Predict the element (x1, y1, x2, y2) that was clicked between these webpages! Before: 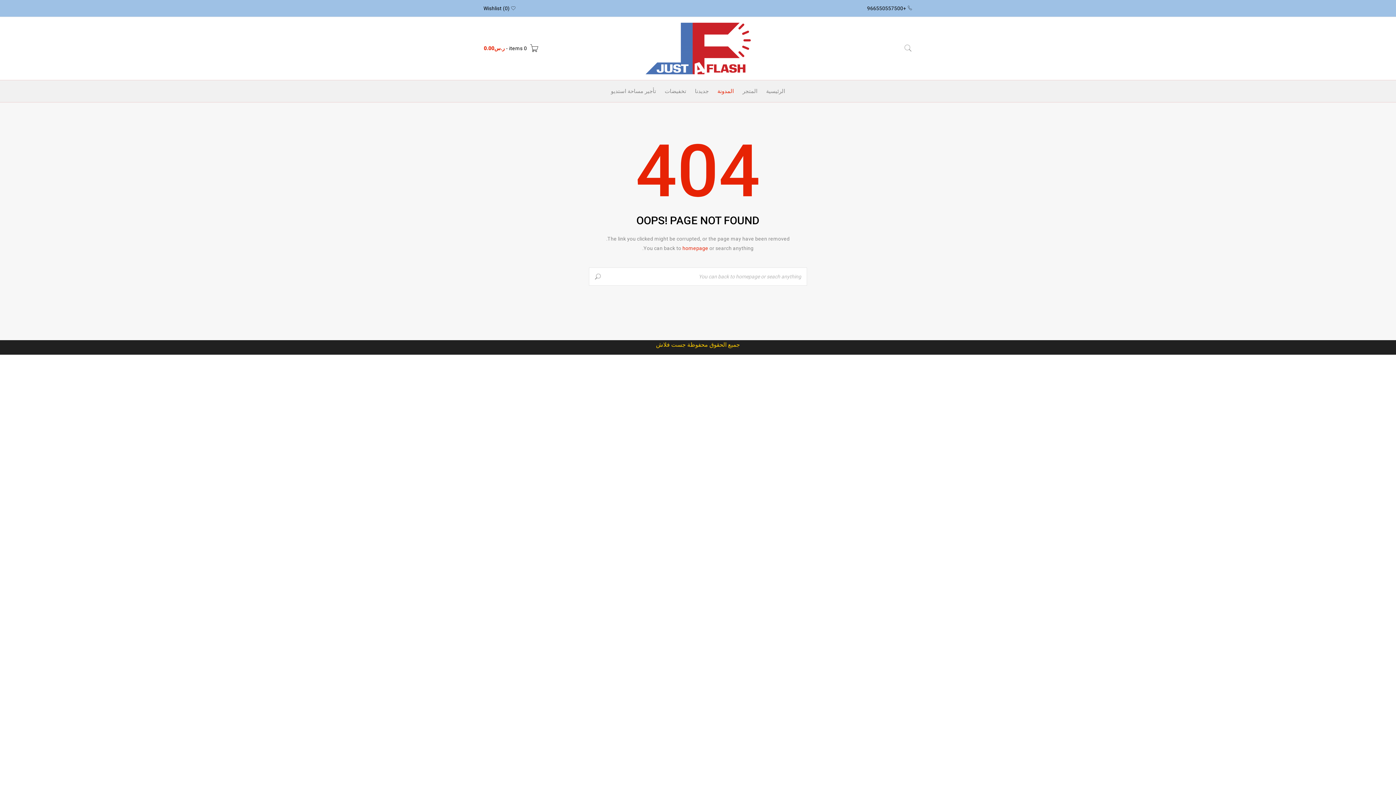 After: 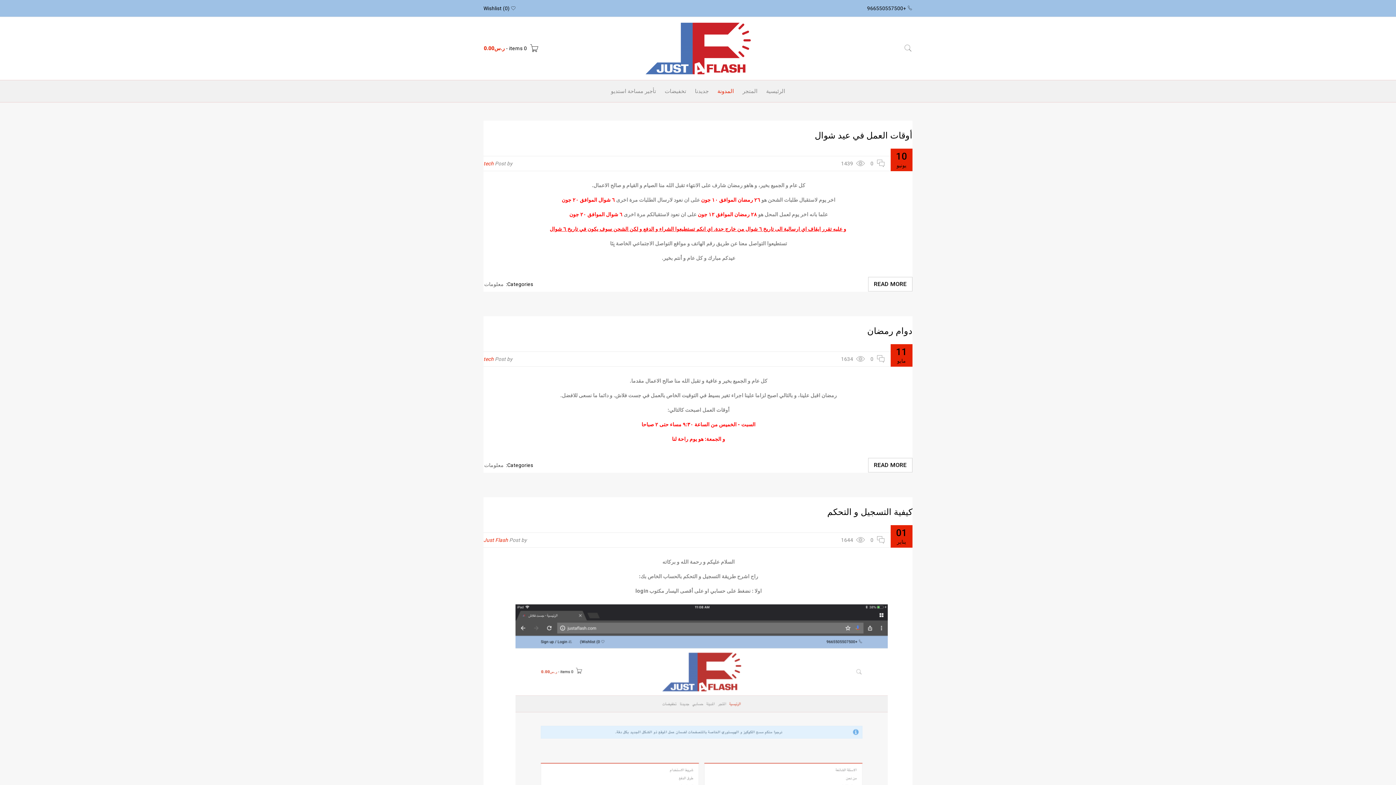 Action: bbox: (717, 80, 734, 102) label: المدونة